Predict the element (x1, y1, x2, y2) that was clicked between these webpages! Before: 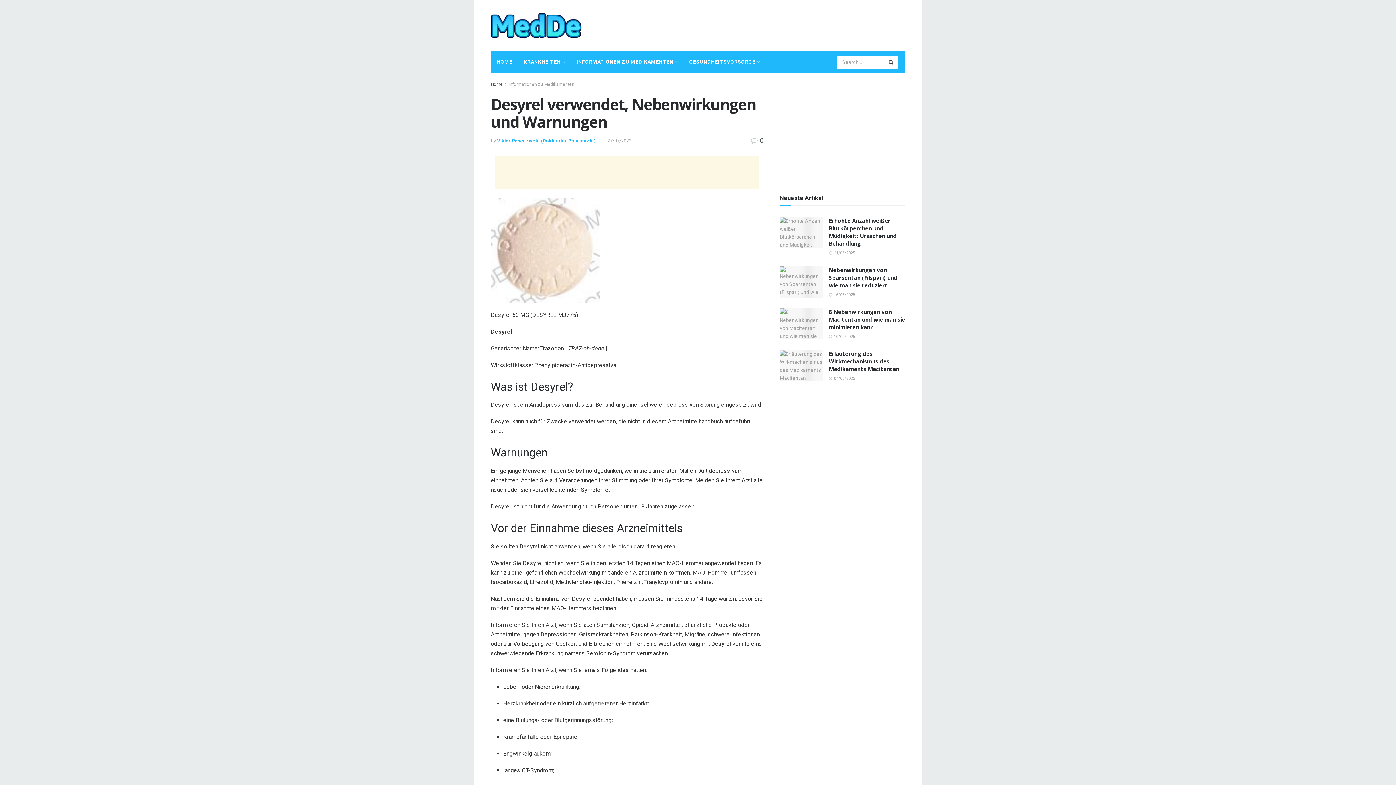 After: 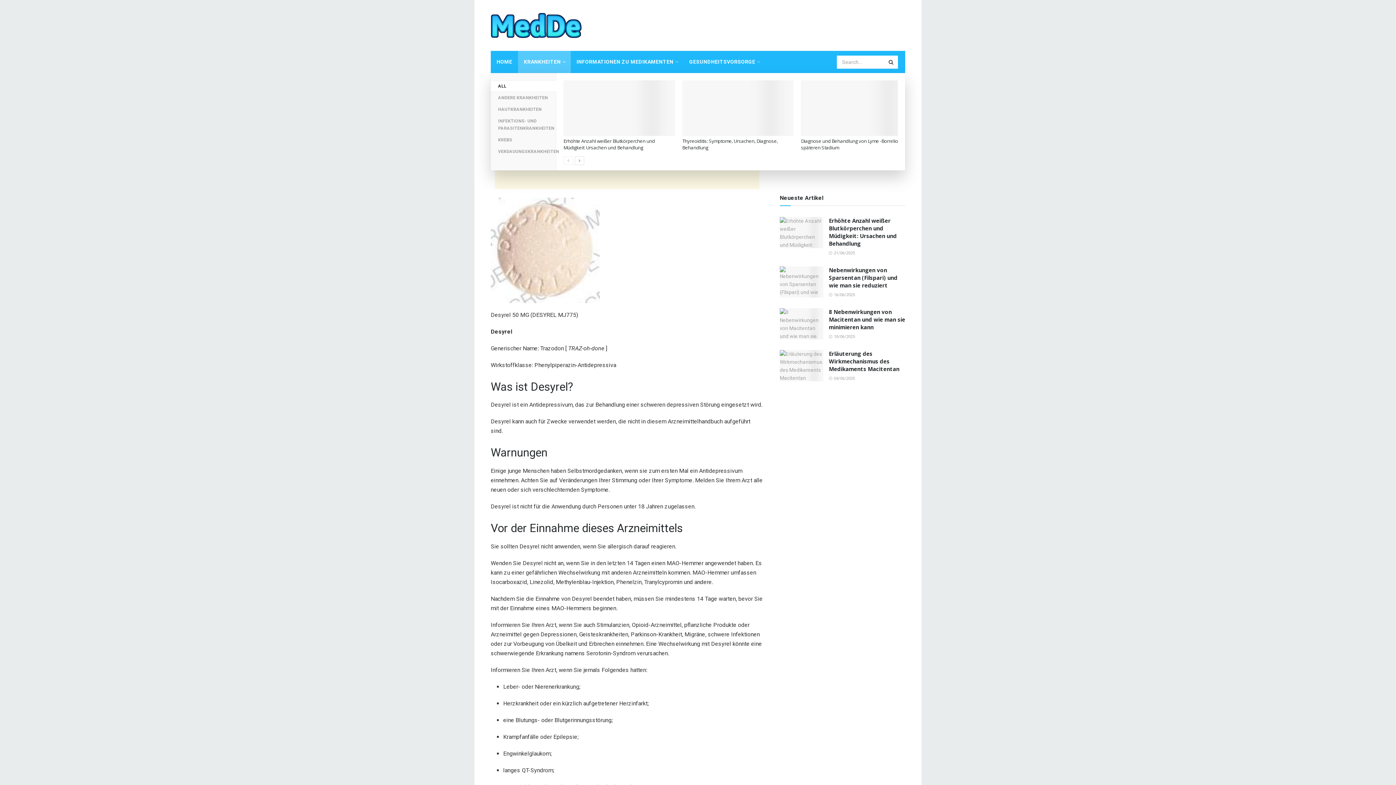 Action: label: KRANKHEITEN bbox: (518, 50, 570, 73)